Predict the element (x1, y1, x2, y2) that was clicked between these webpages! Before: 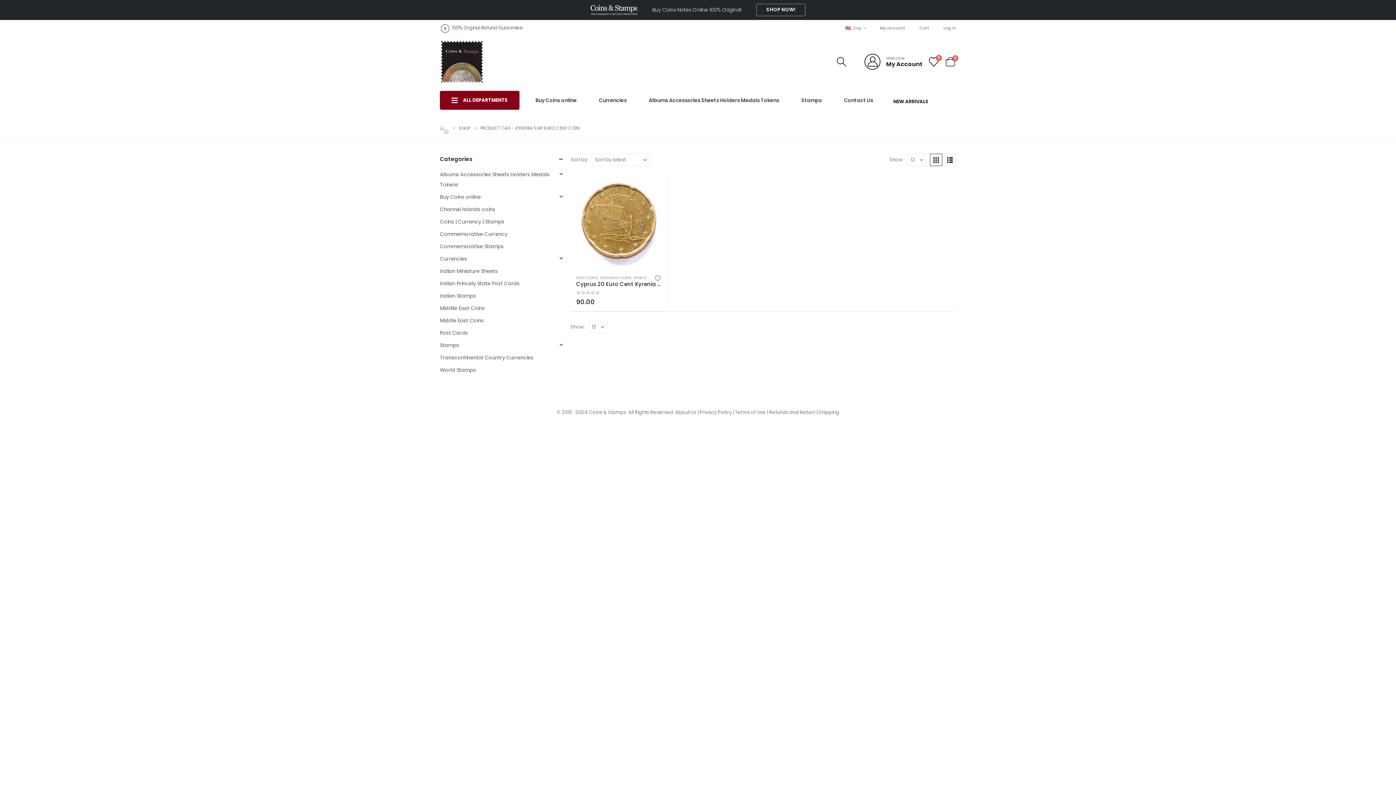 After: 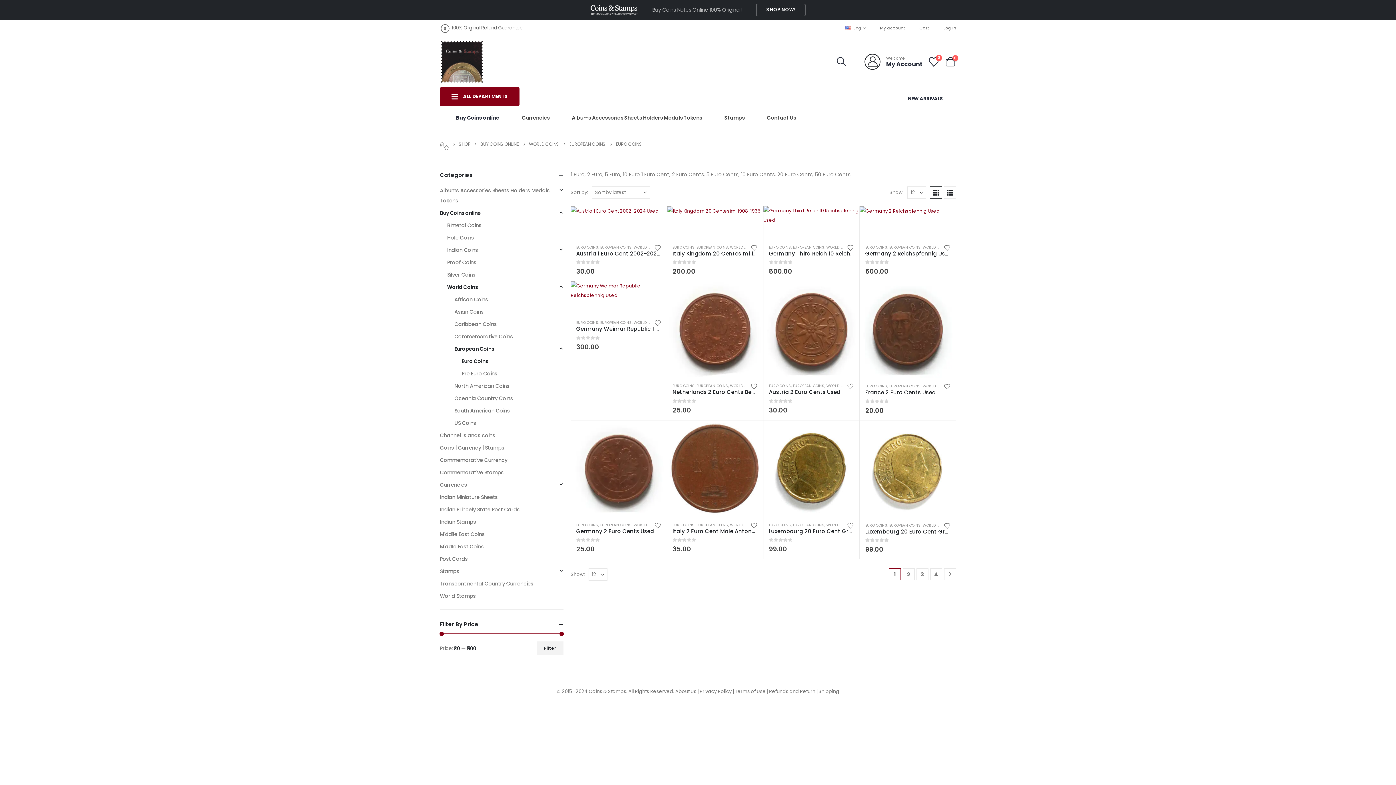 Action: label: EURO COINS bbox: (576, 275, 598, 280)